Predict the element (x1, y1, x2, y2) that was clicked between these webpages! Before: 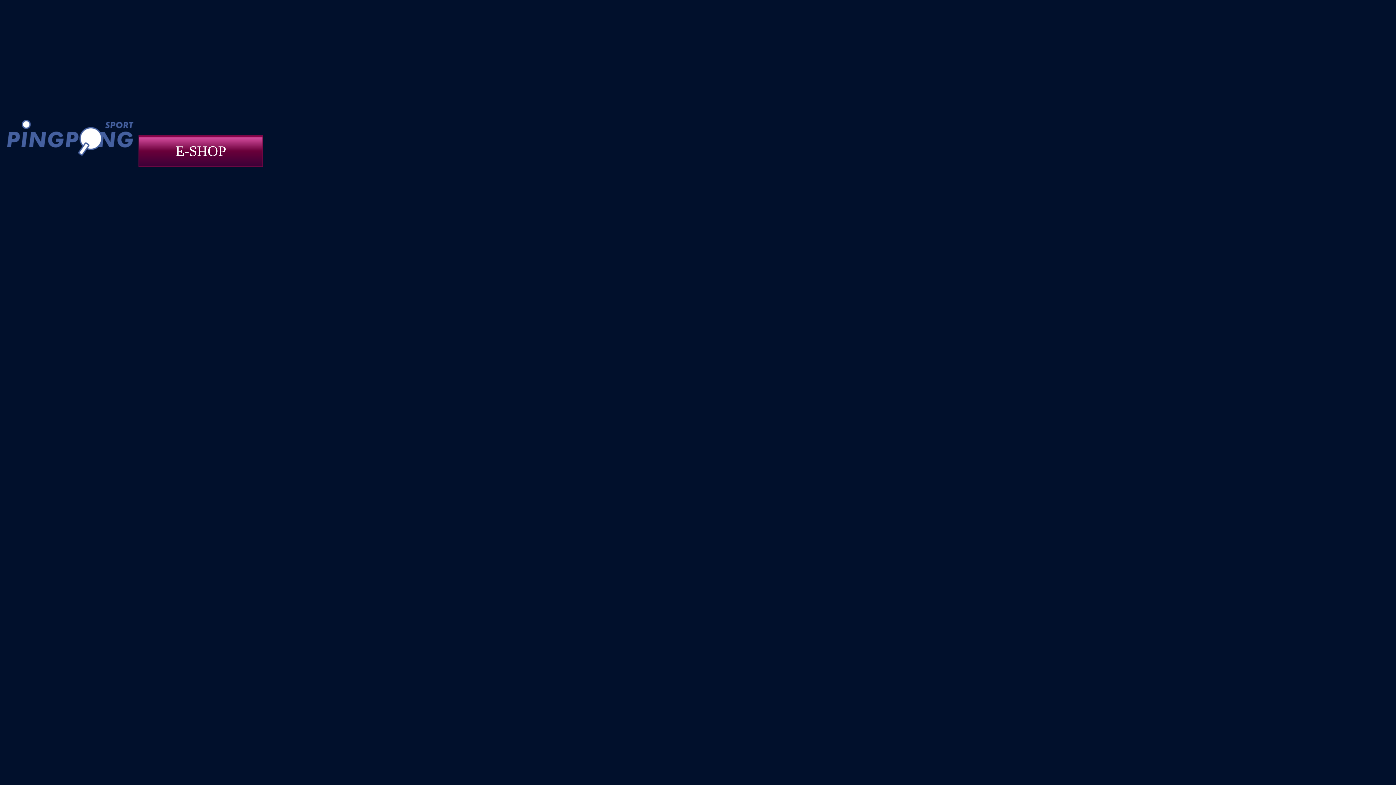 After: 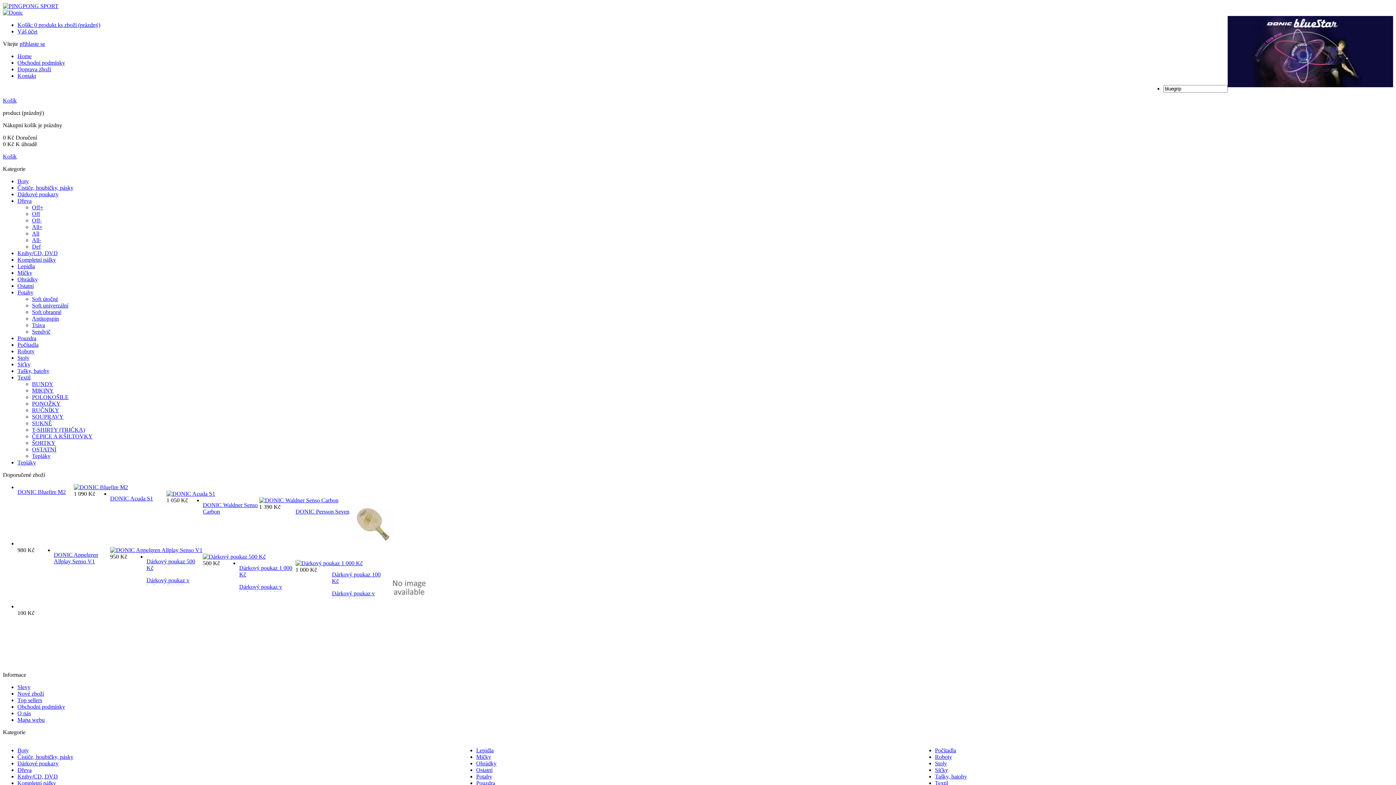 Action: label: E-SHOP bbox: (138, 134, 263, 167)